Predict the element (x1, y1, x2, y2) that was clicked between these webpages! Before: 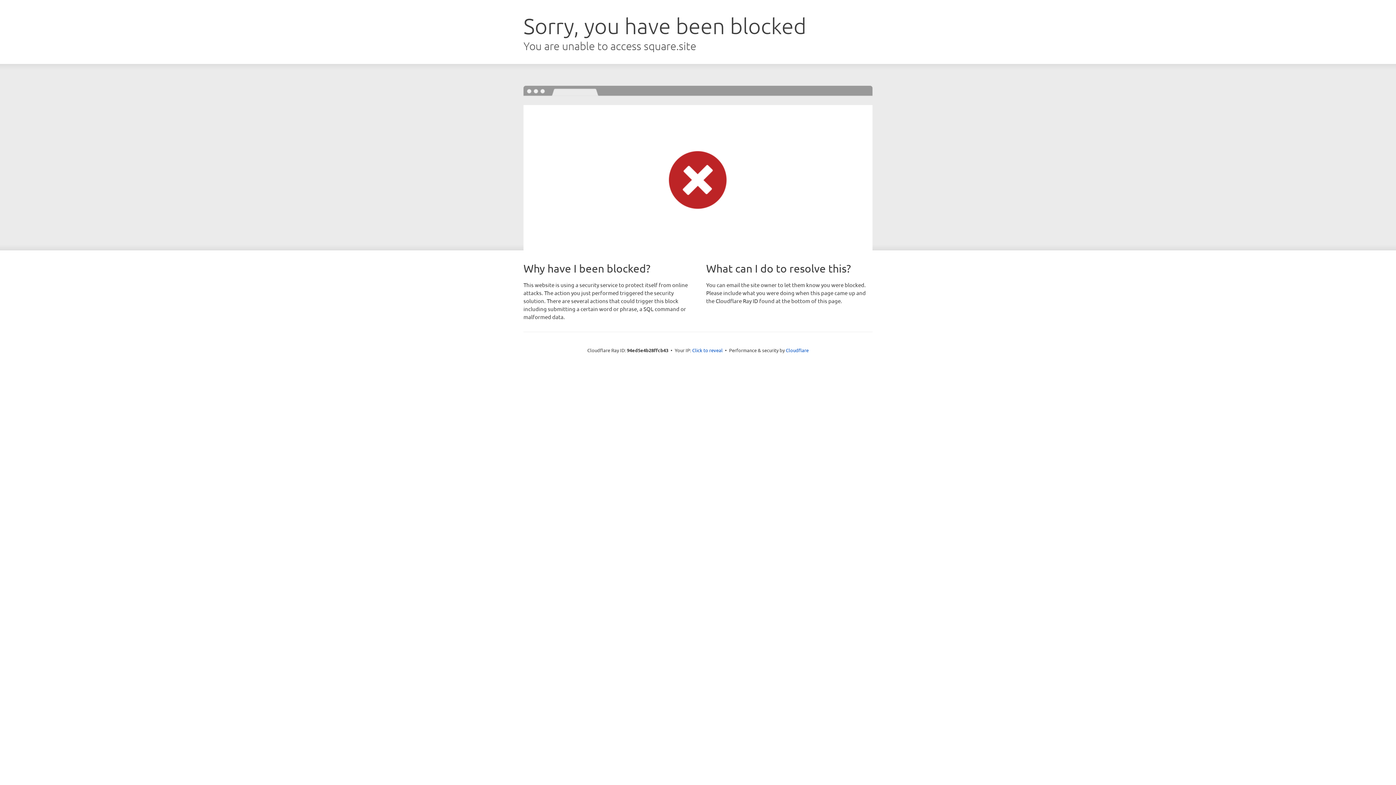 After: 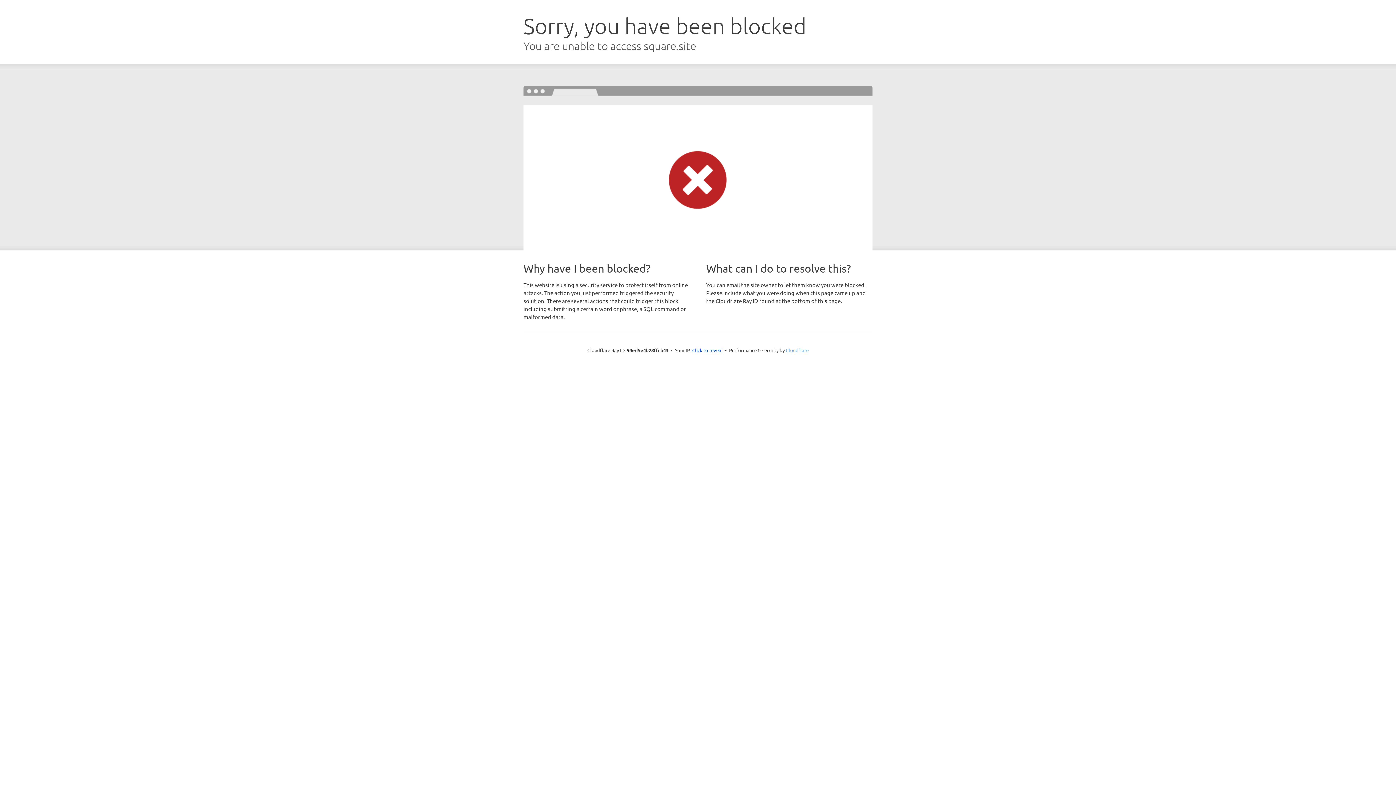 Action: bbox: (786, 347, 808, 353) label: Cloudflare